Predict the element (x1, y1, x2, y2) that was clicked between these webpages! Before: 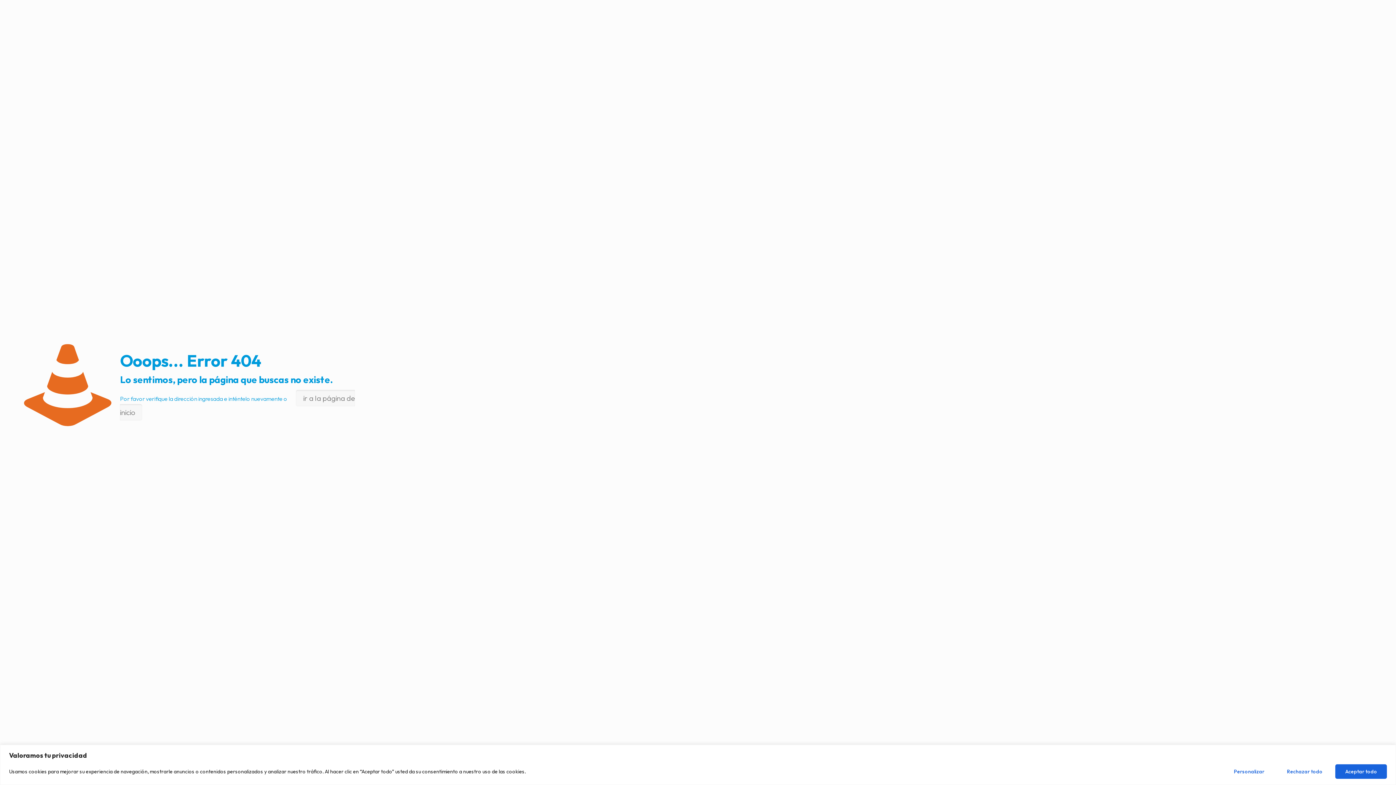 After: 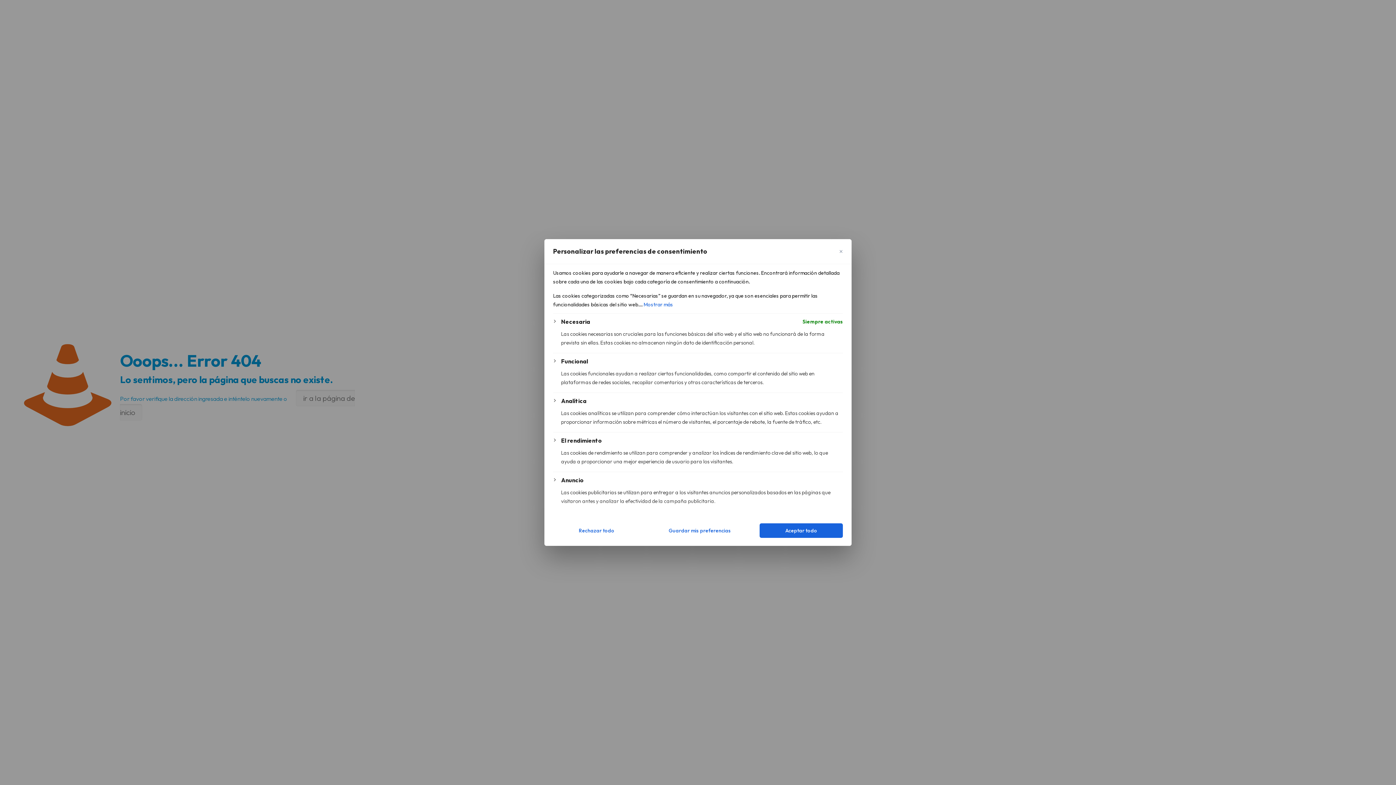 Action: bbox: (1224, 764, 1274, 779) label: Personalizar